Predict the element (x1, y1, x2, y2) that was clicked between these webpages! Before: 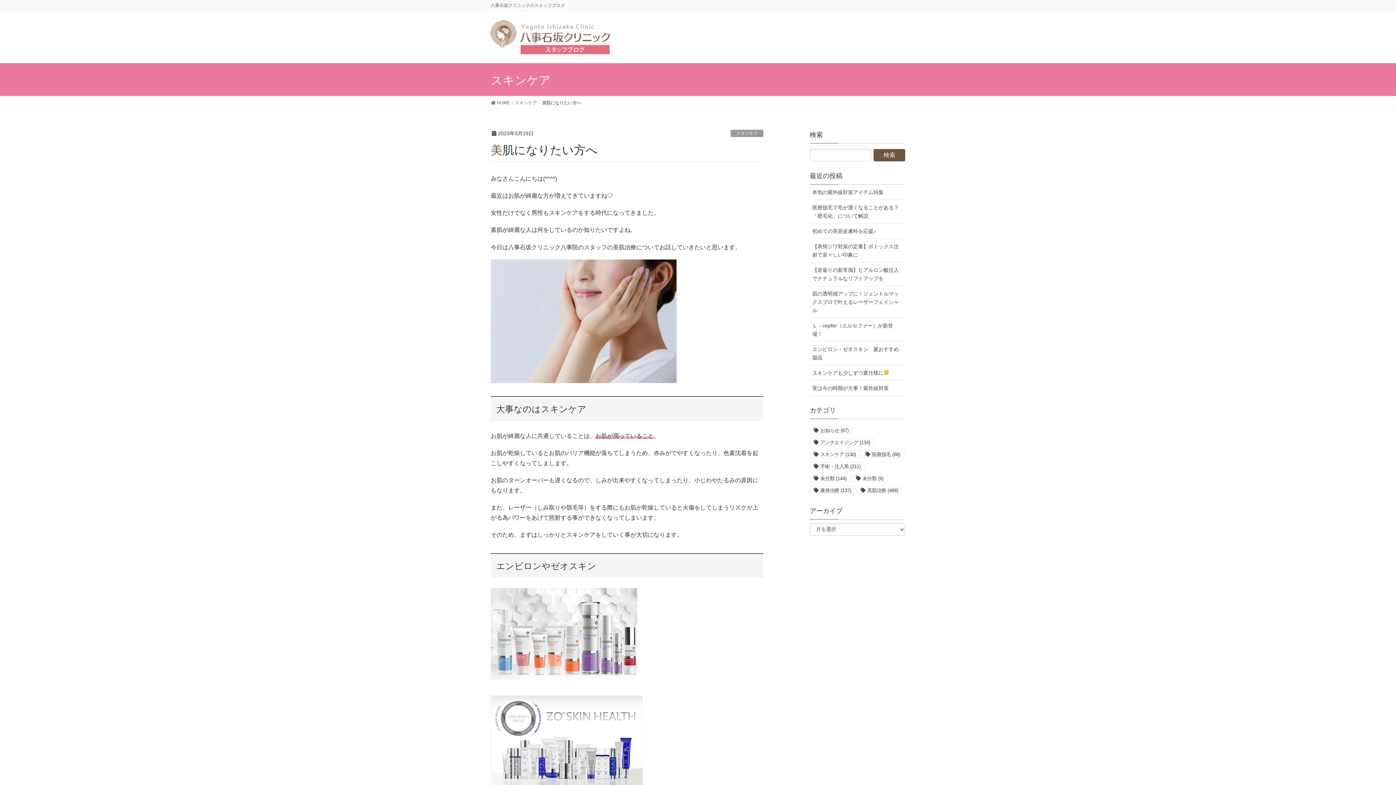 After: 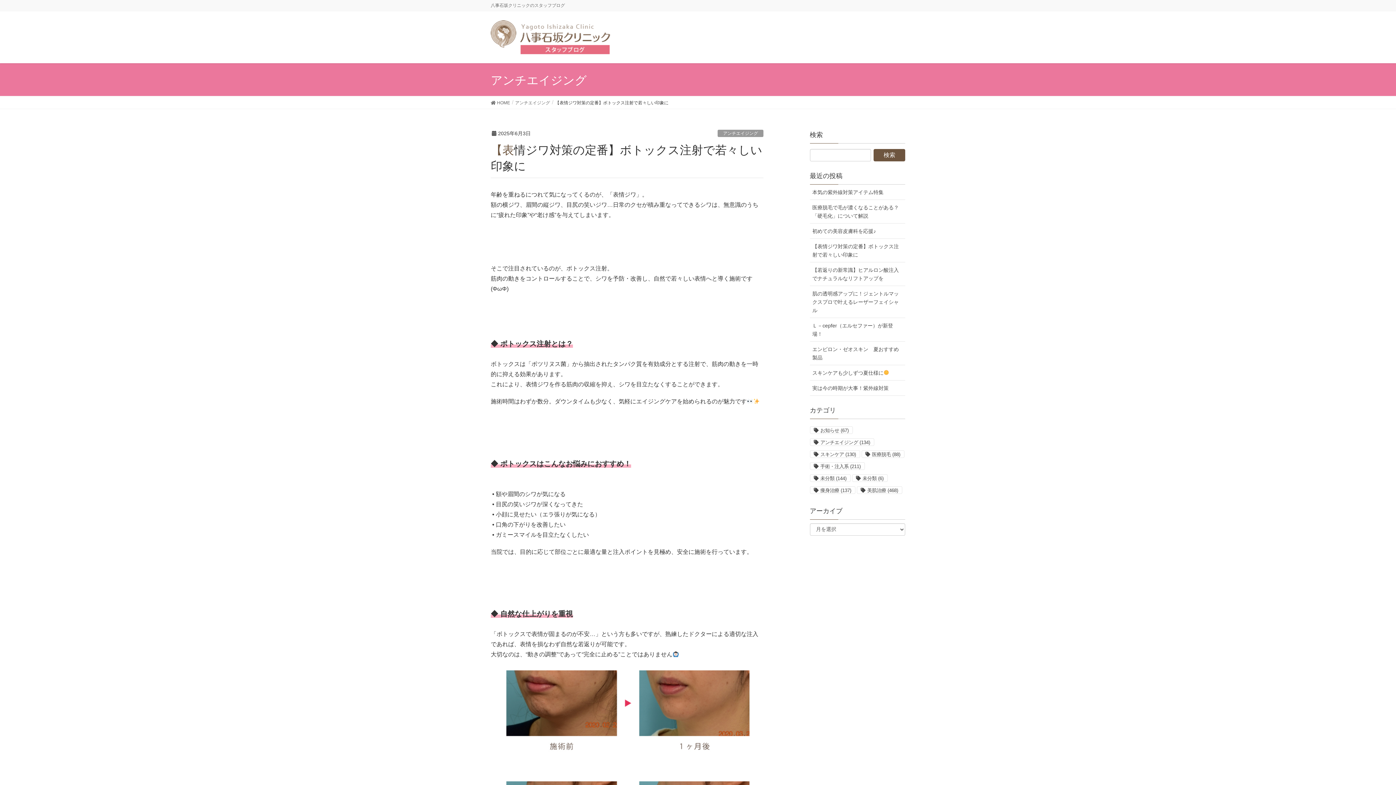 Action: bbox: (810, 238, 905, 262) label: 【表情ジワ対策の定番】ボトックス注射で若々しい印象に